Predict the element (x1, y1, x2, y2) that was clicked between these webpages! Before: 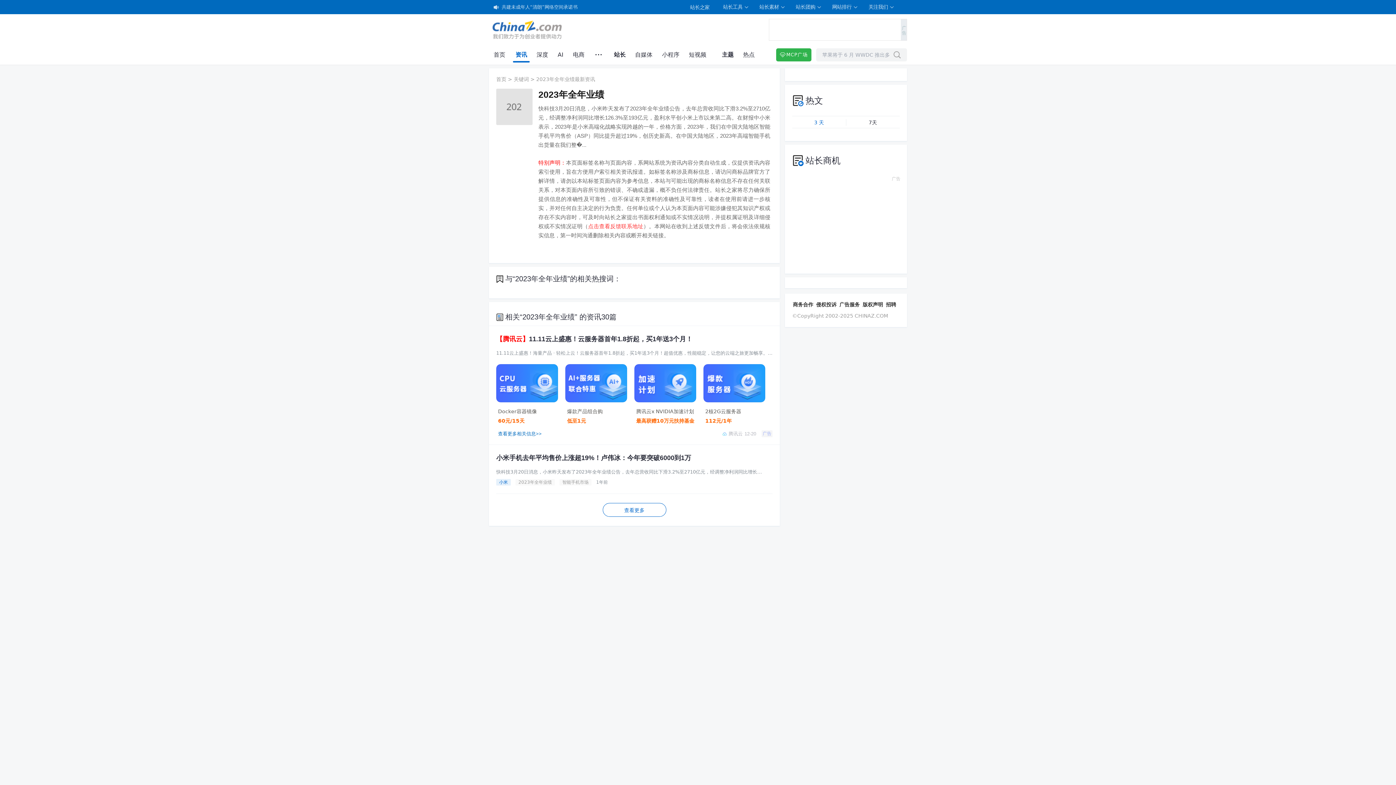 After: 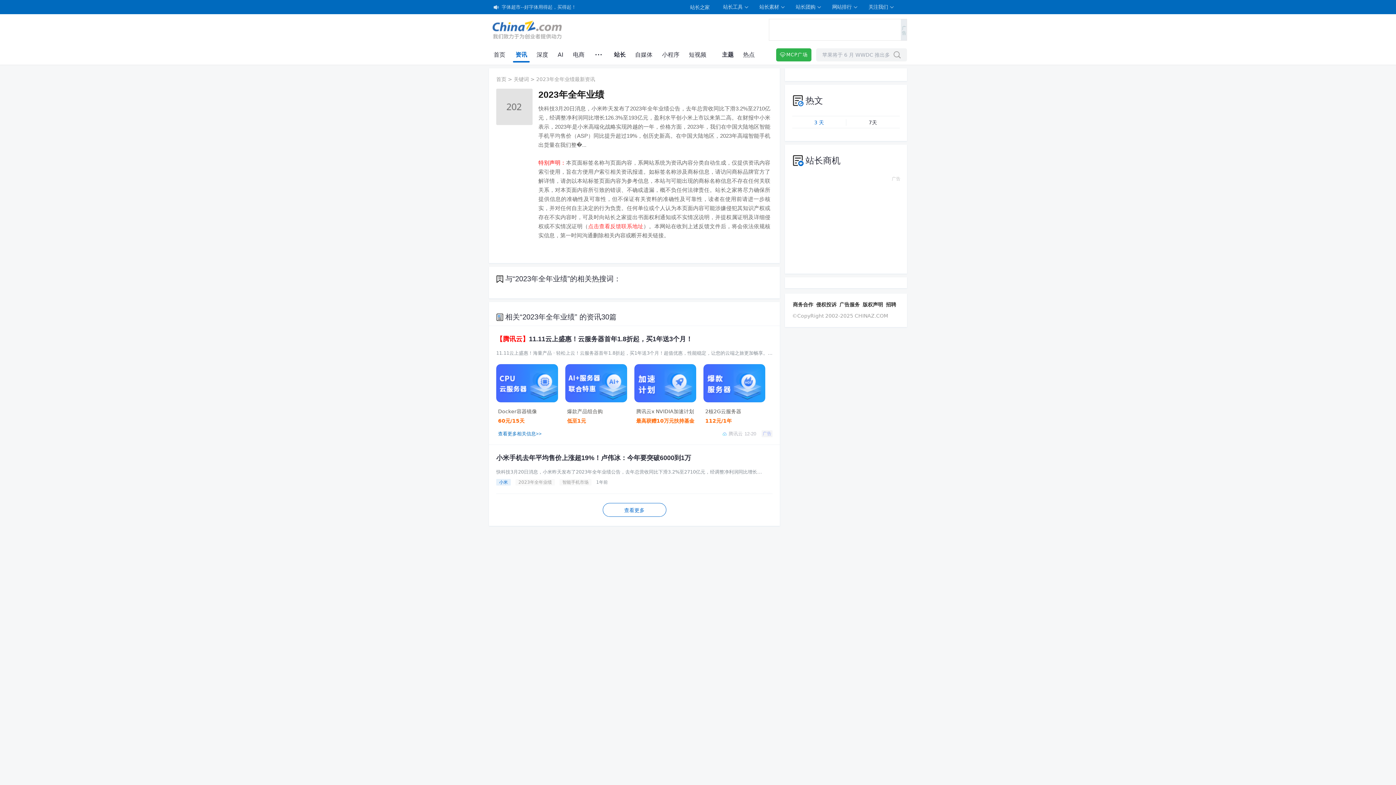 Action: label: 广告服务 bbox: (838, 301, 860, 308)